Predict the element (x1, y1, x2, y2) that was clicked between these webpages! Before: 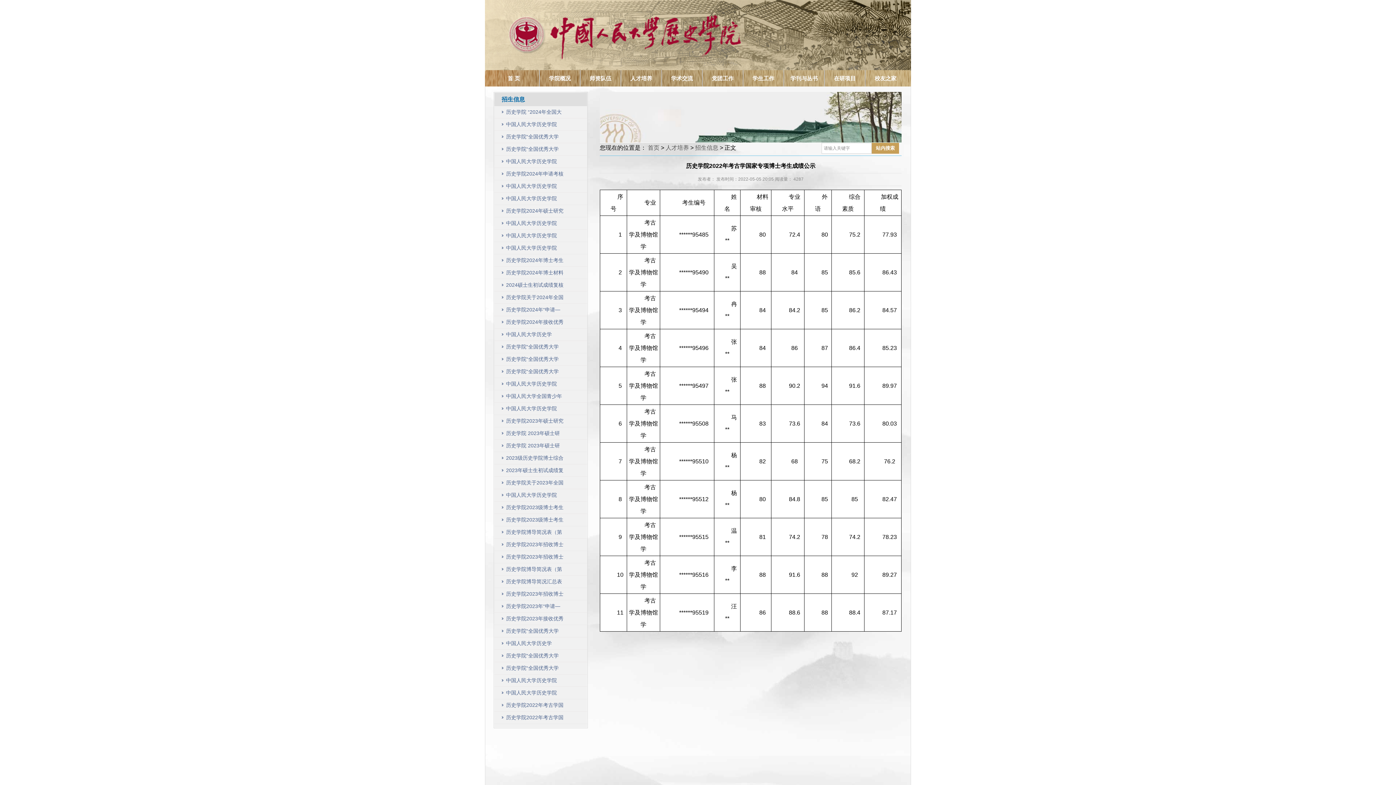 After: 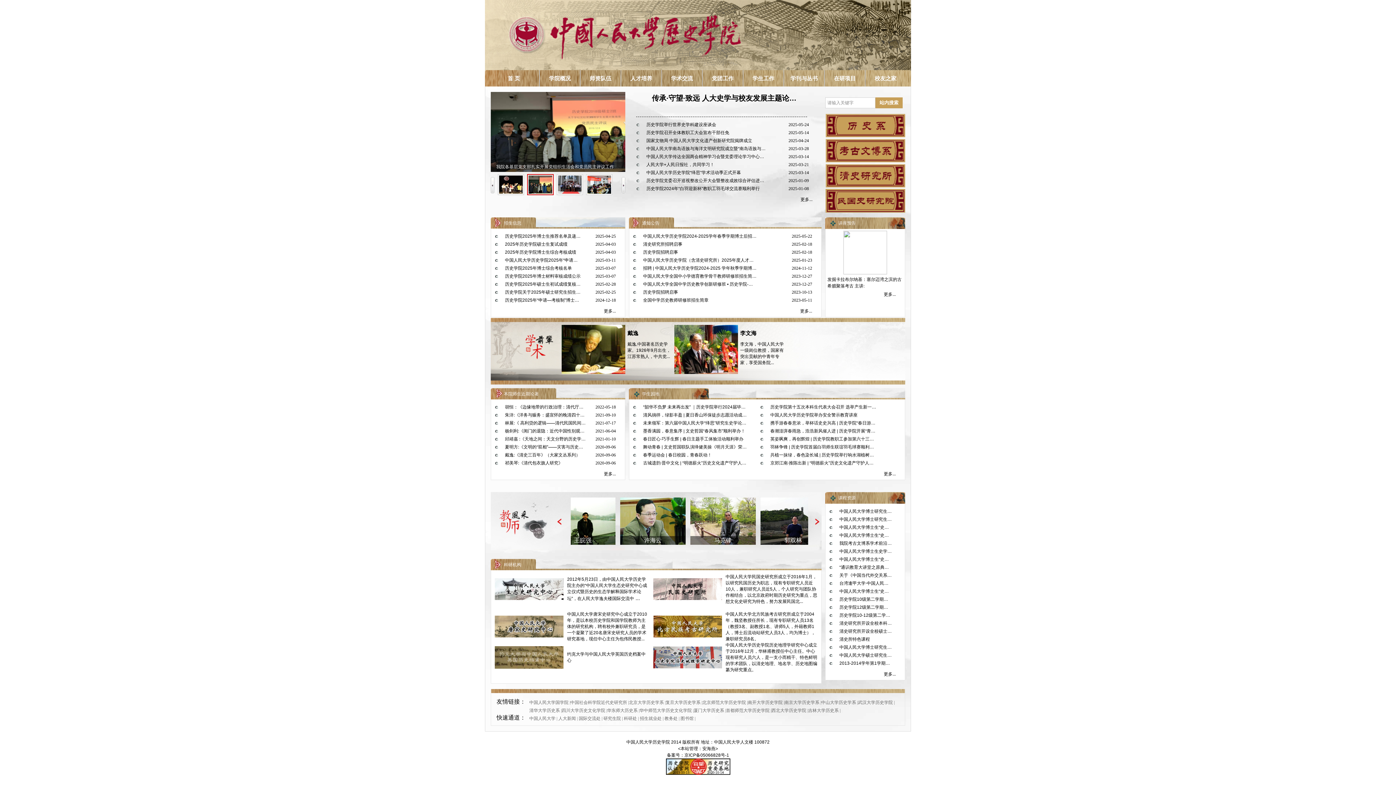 Action: label: 首页 bbox: (648, 144, 659, 150)